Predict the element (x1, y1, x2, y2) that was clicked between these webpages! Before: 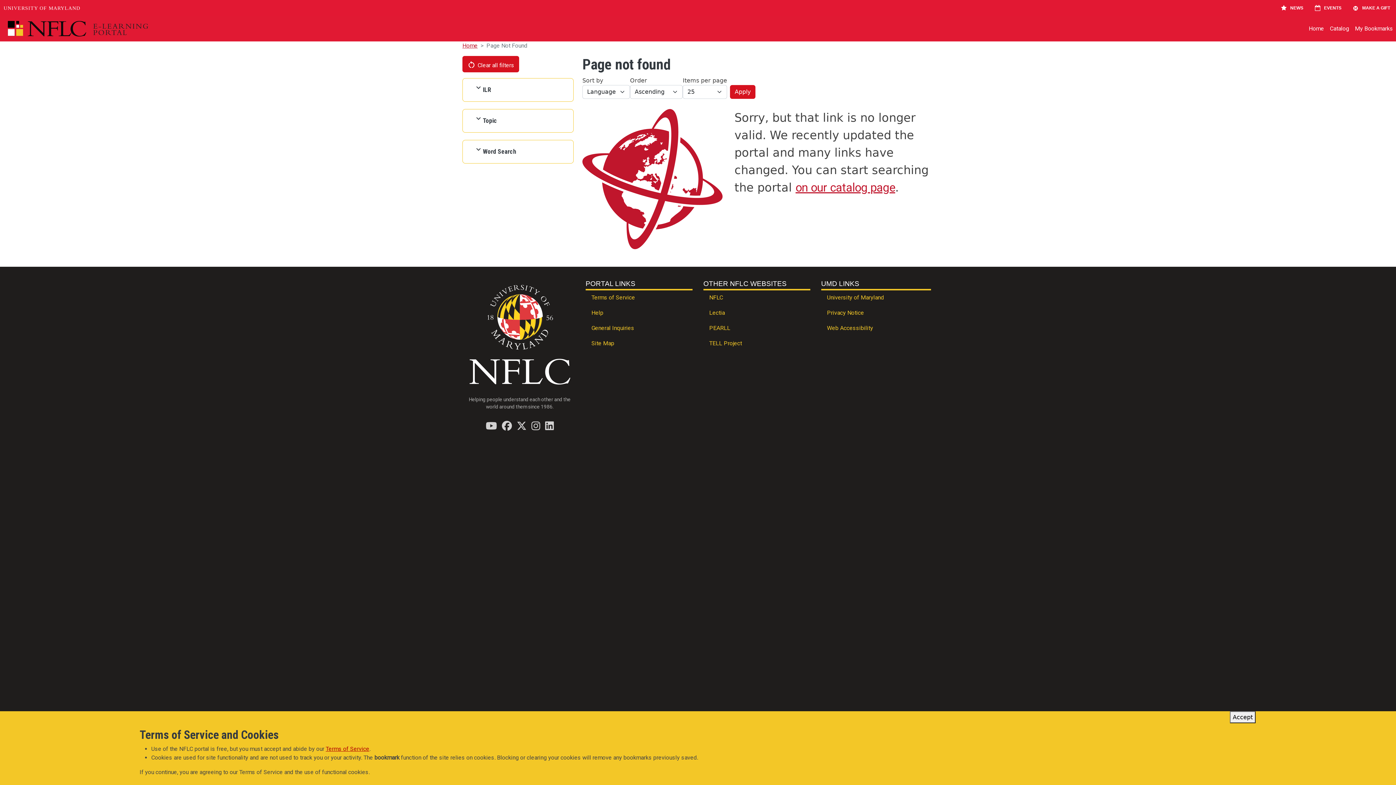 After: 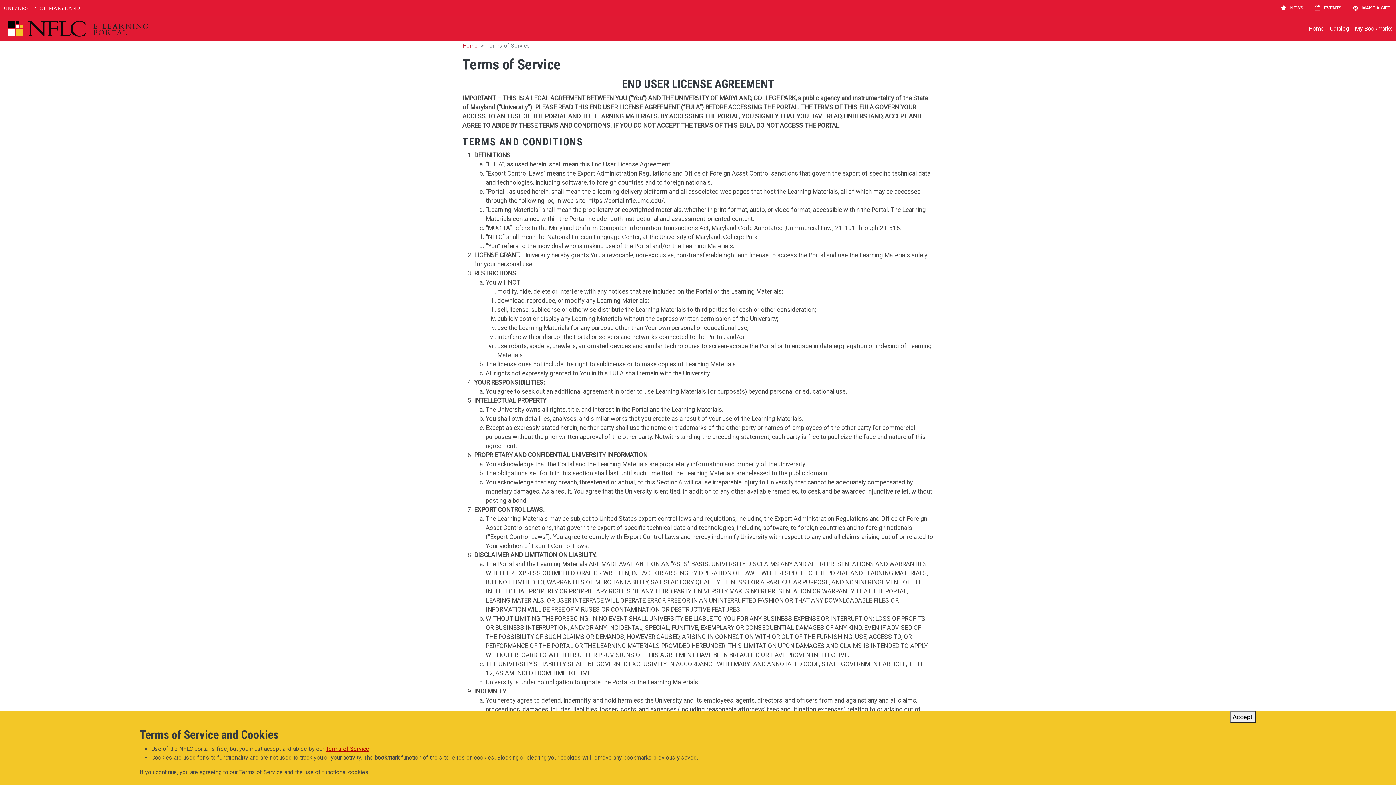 Action: bbox: (325, 745, 369, 752) label: Terms of Service